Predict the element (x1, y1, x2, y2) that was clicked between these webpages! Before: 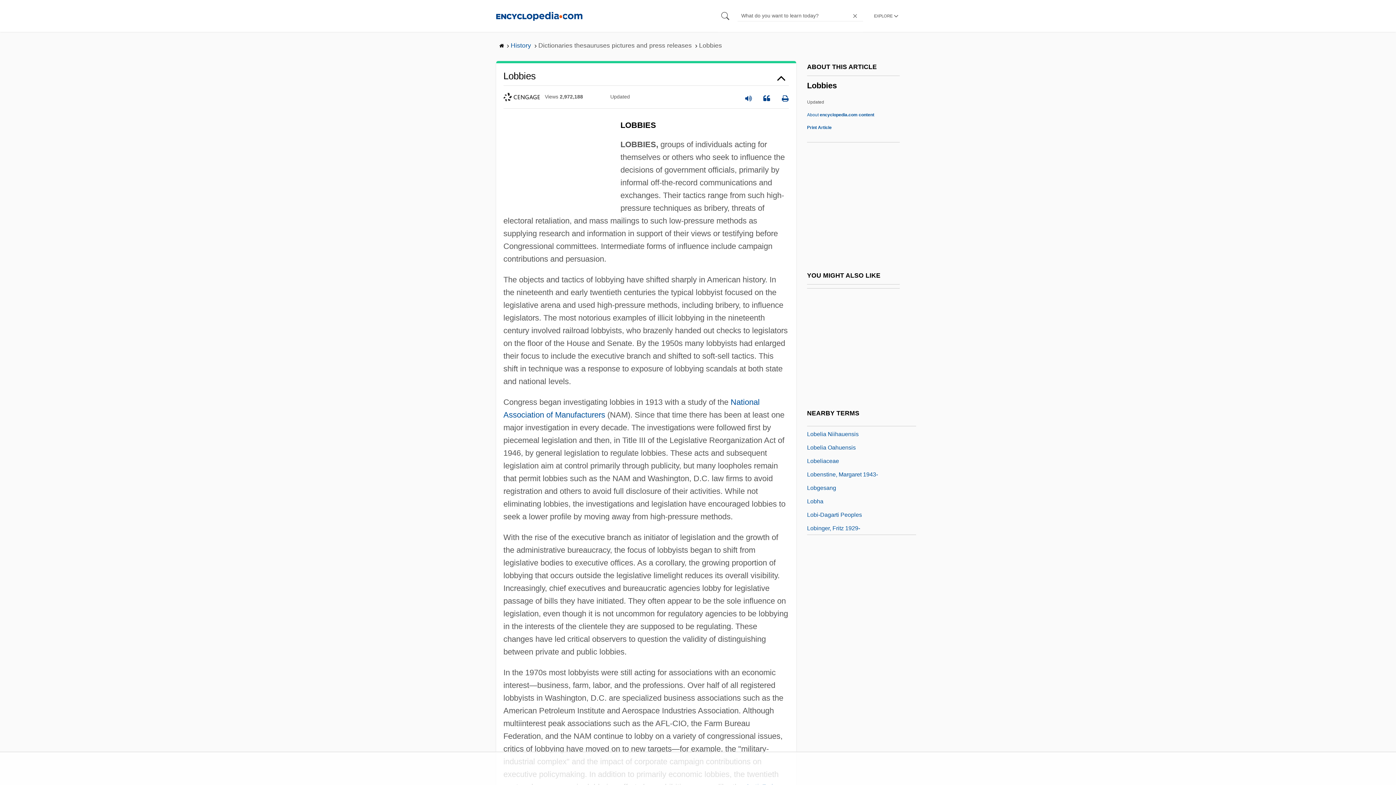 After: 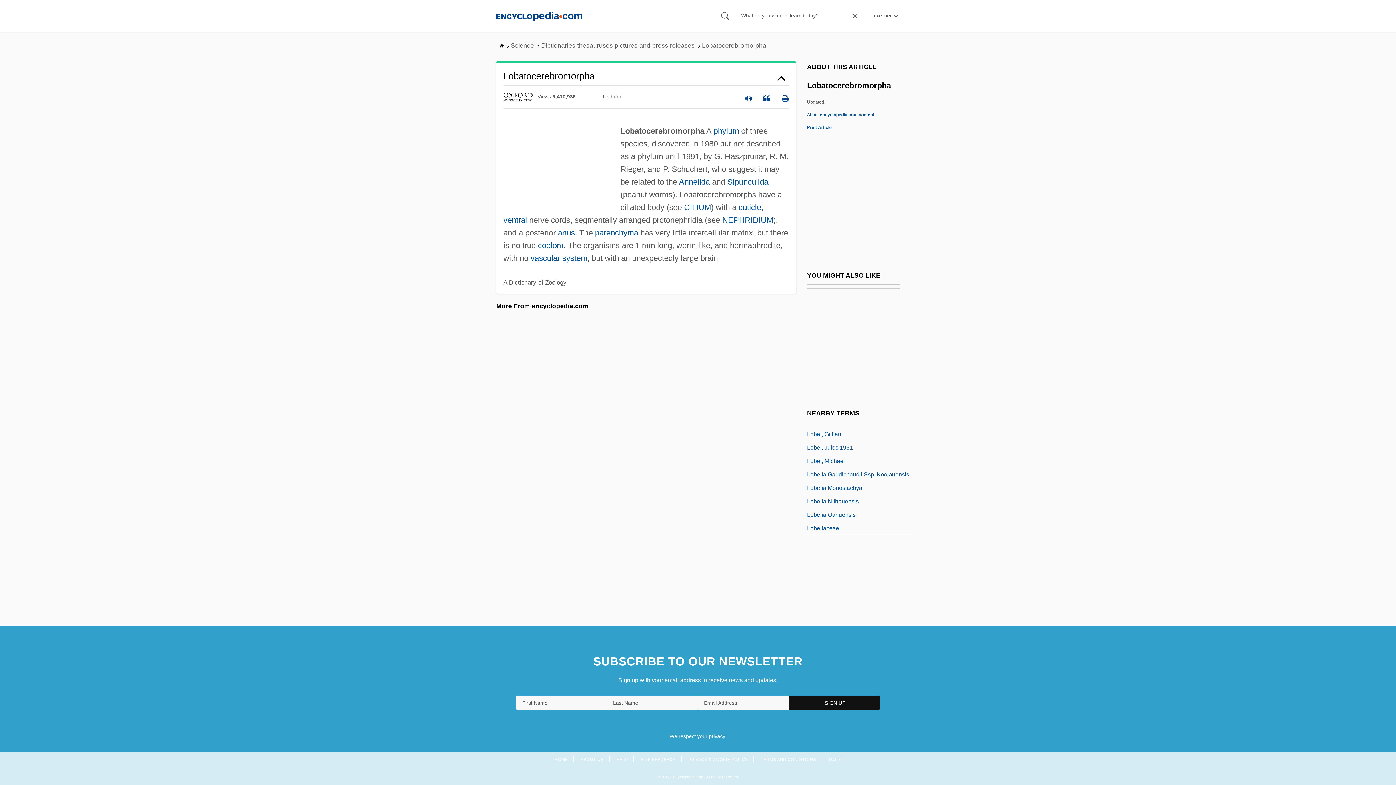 Action: label: Lobatocerebromorpha bbox: (807, 482, 864, 491)